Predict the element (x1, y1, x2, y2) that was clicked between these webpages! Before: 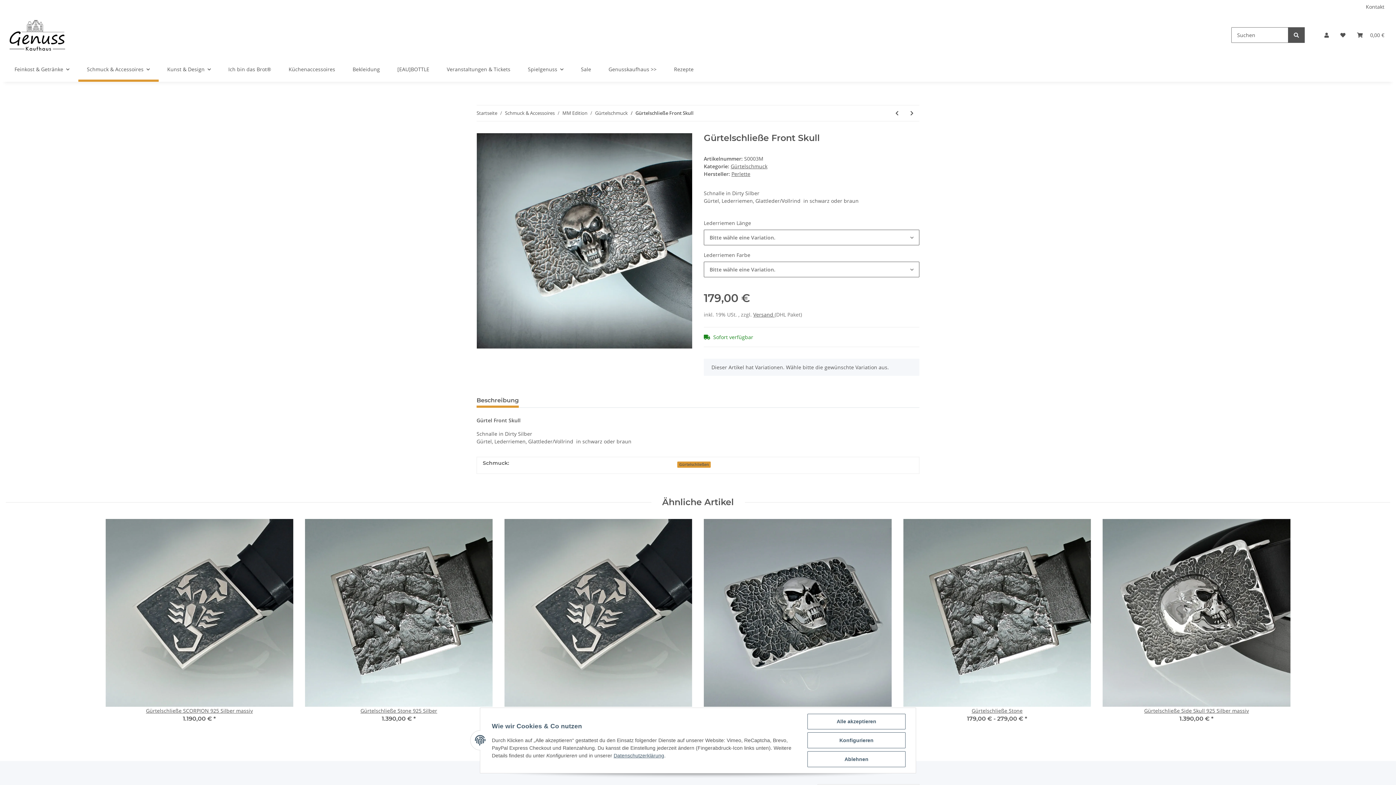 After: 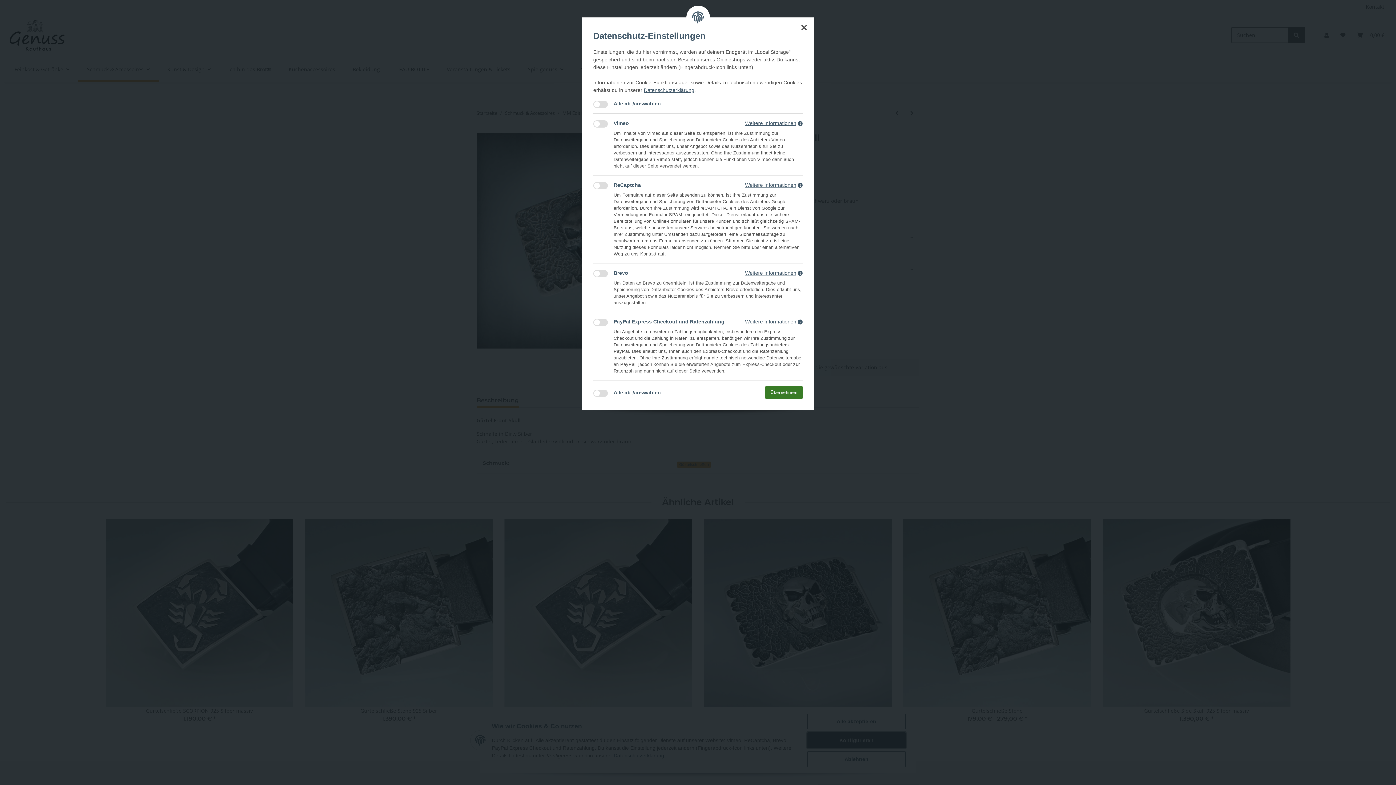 Action: label: Konfigurieren bbox: (807, 732, 905, 748)